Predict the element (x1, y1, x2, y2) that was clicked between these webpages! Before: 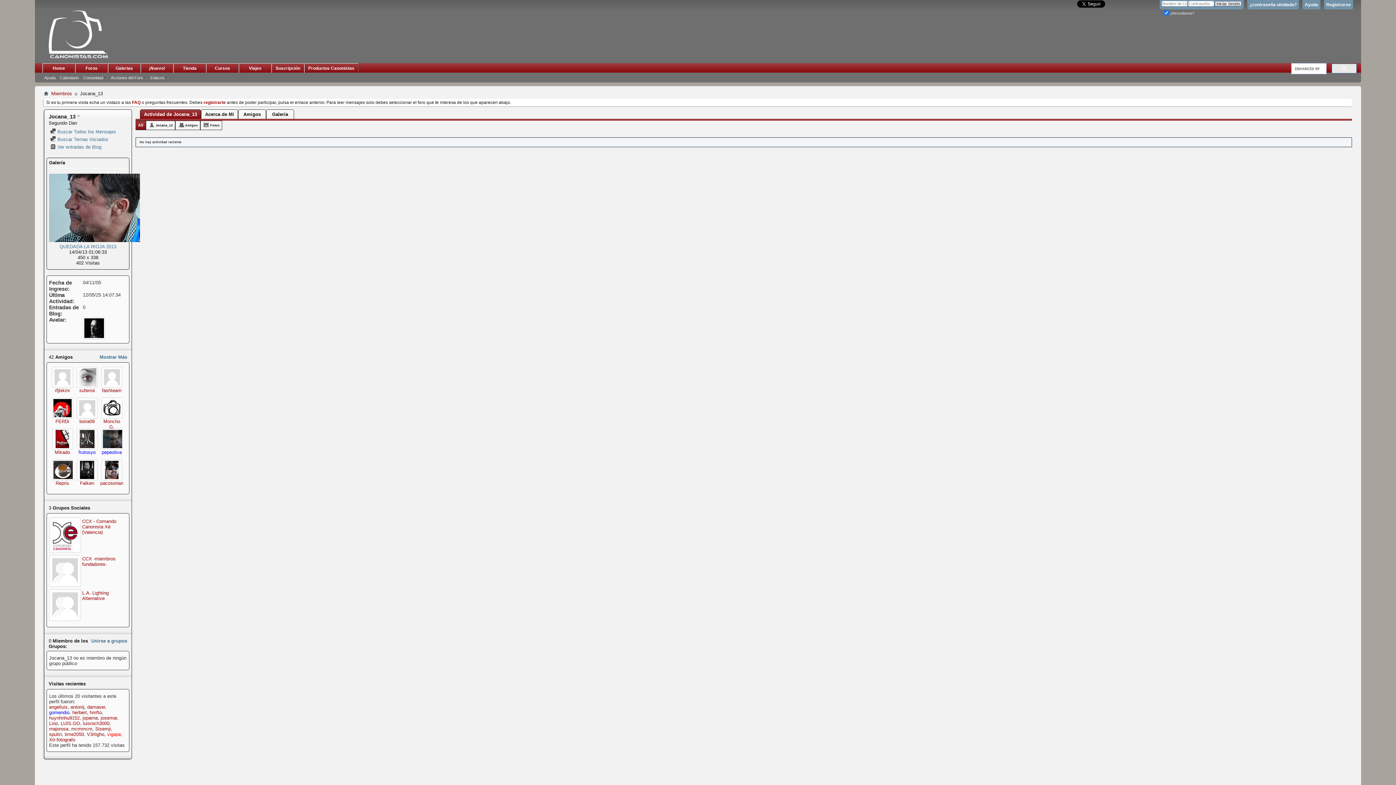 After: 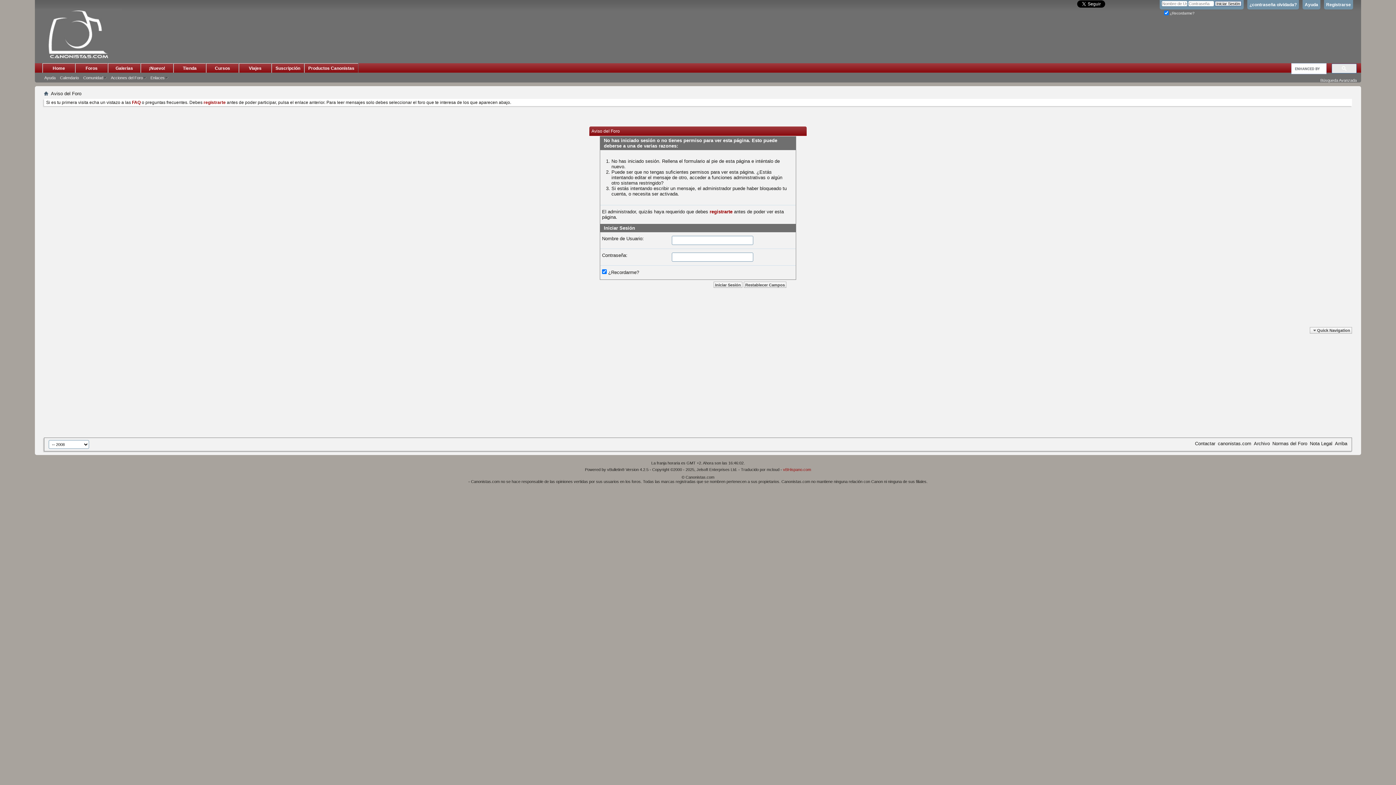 Action: bbox: (49, 589, 81, 621)